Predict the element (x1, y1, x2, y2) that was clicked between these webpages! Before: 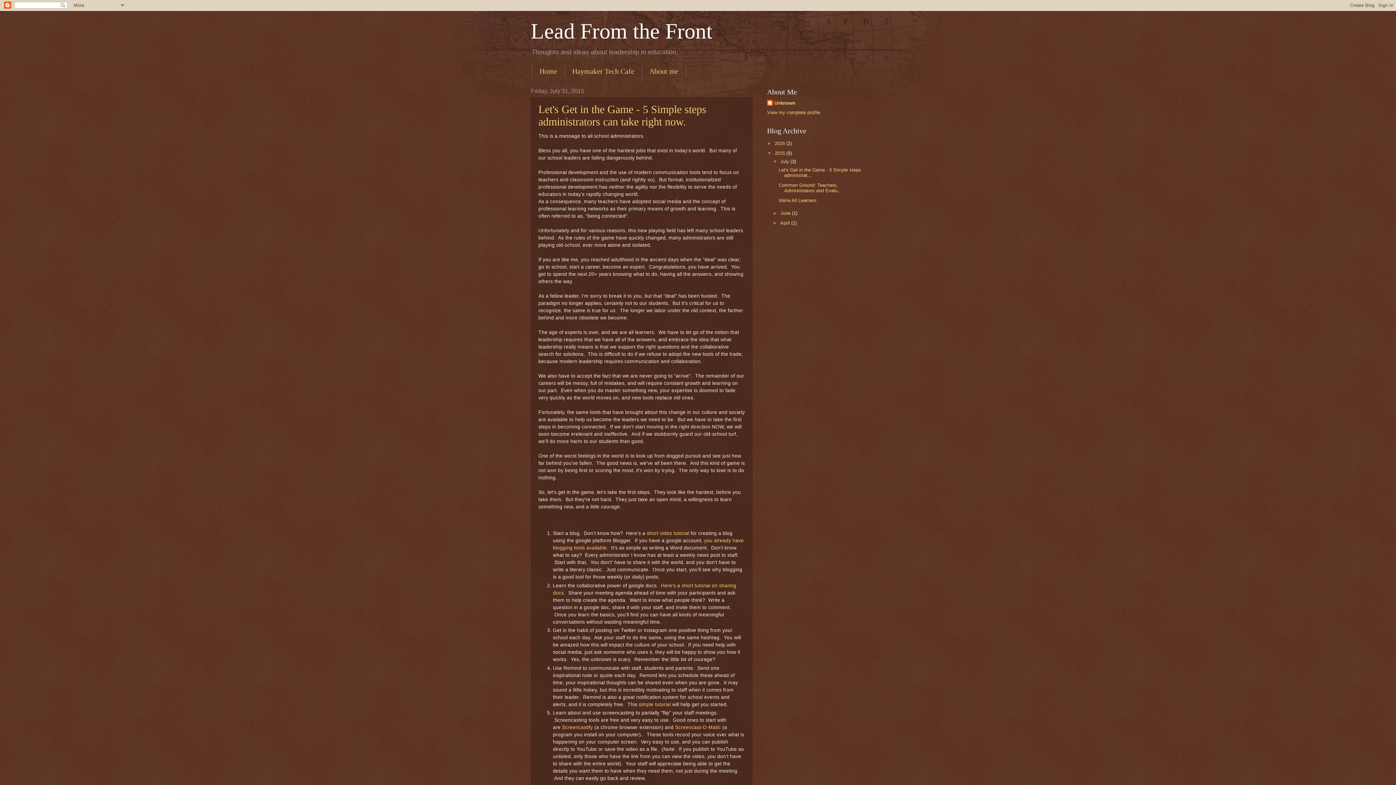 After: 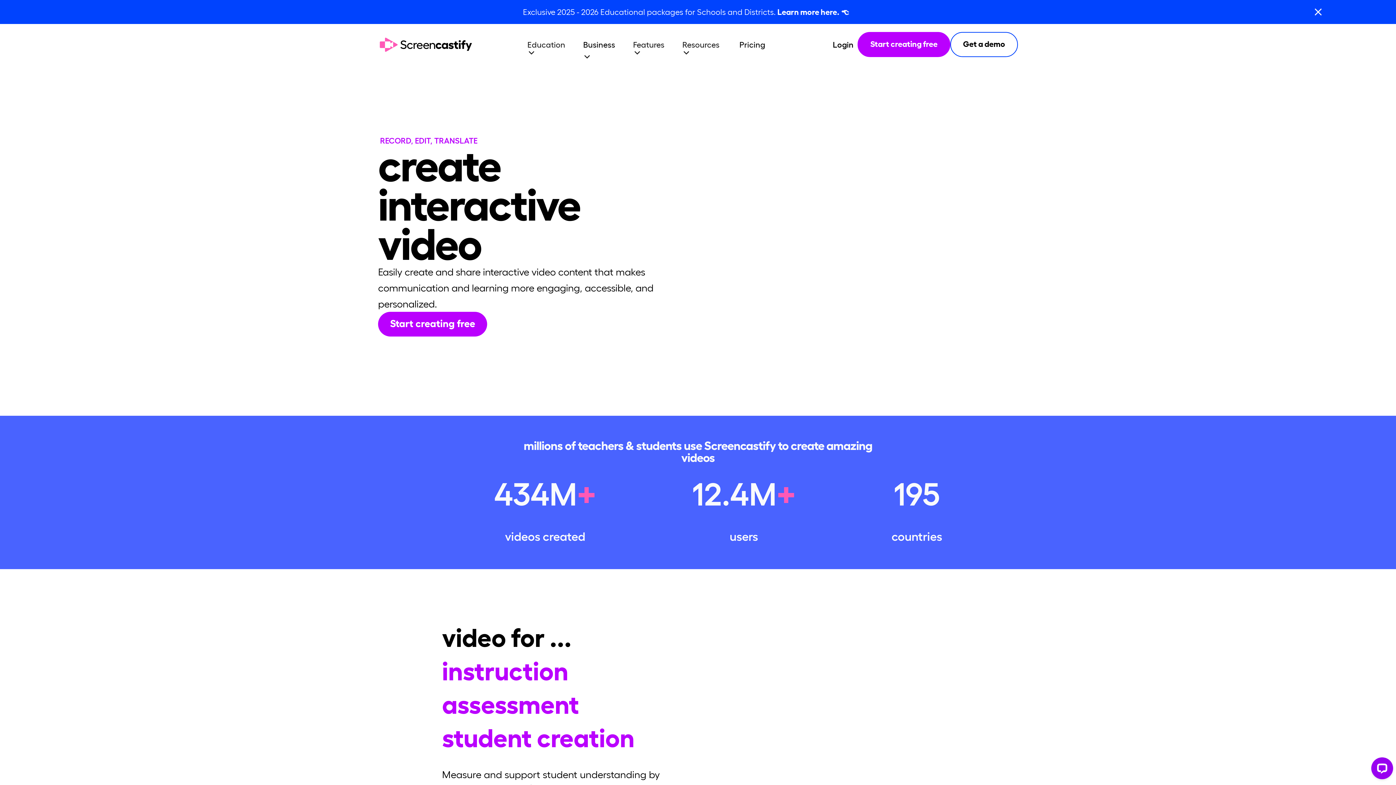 Action: bbox: (562, 725, 593, 730) label: Screencastify